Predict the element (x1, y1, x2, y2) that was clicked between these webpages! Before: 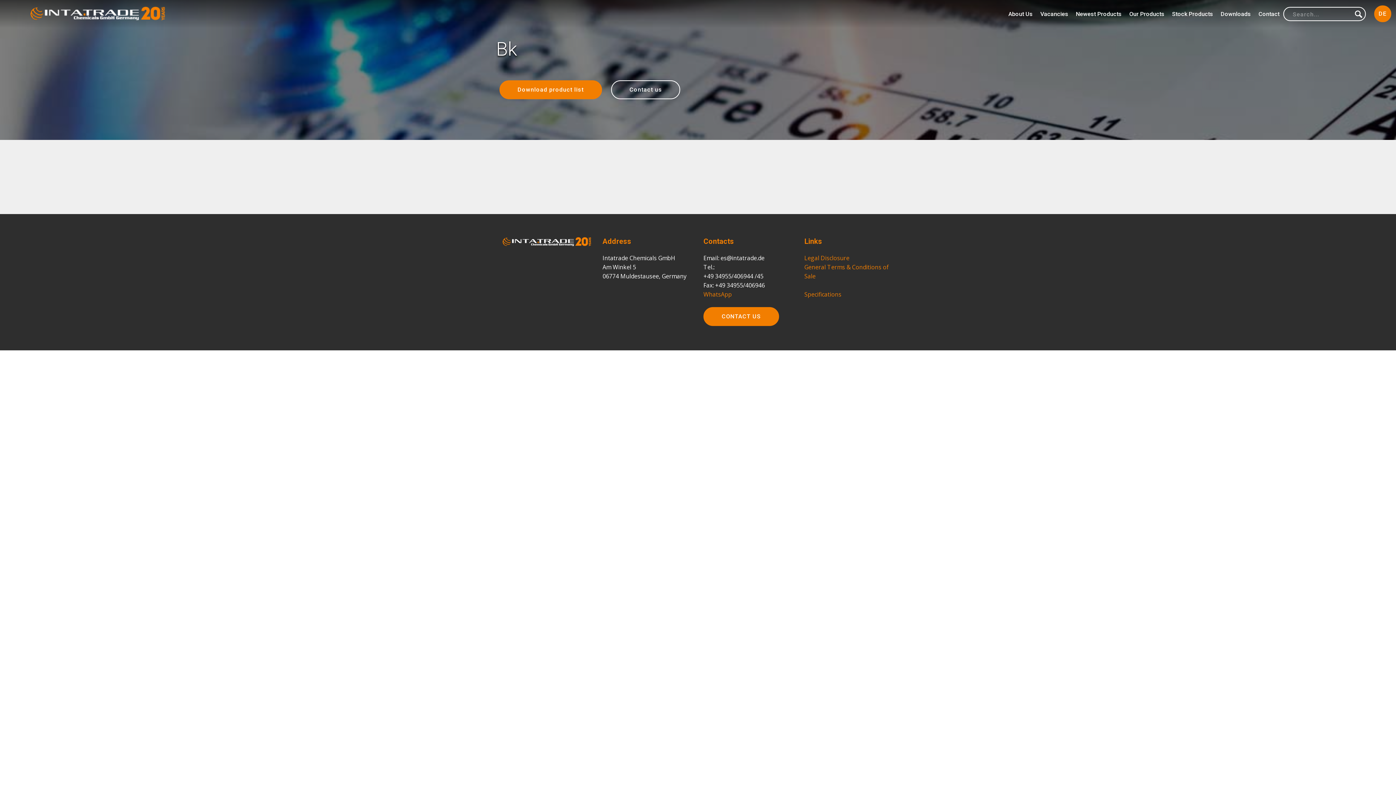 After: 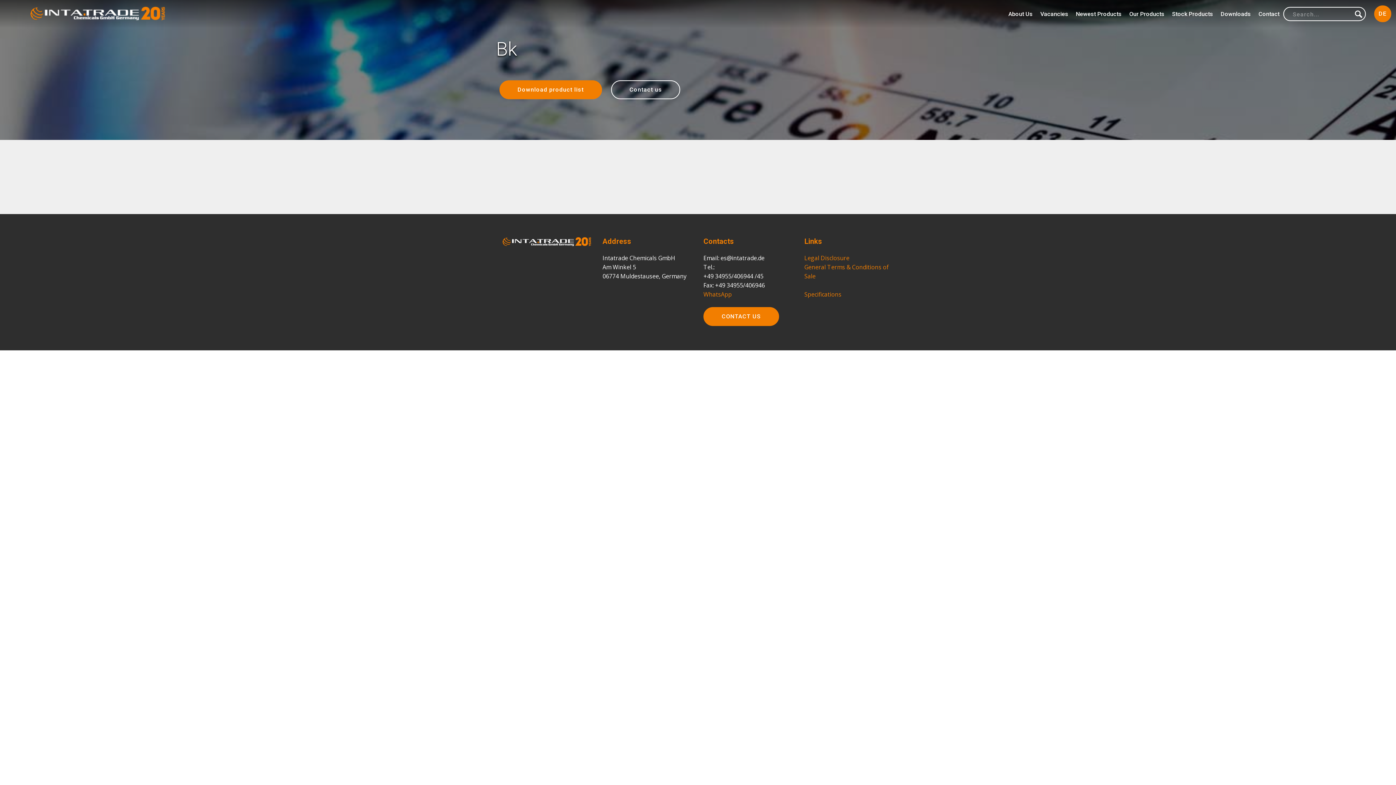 Action: label: WhatsApp bbox: (703, 290, 732, 298)